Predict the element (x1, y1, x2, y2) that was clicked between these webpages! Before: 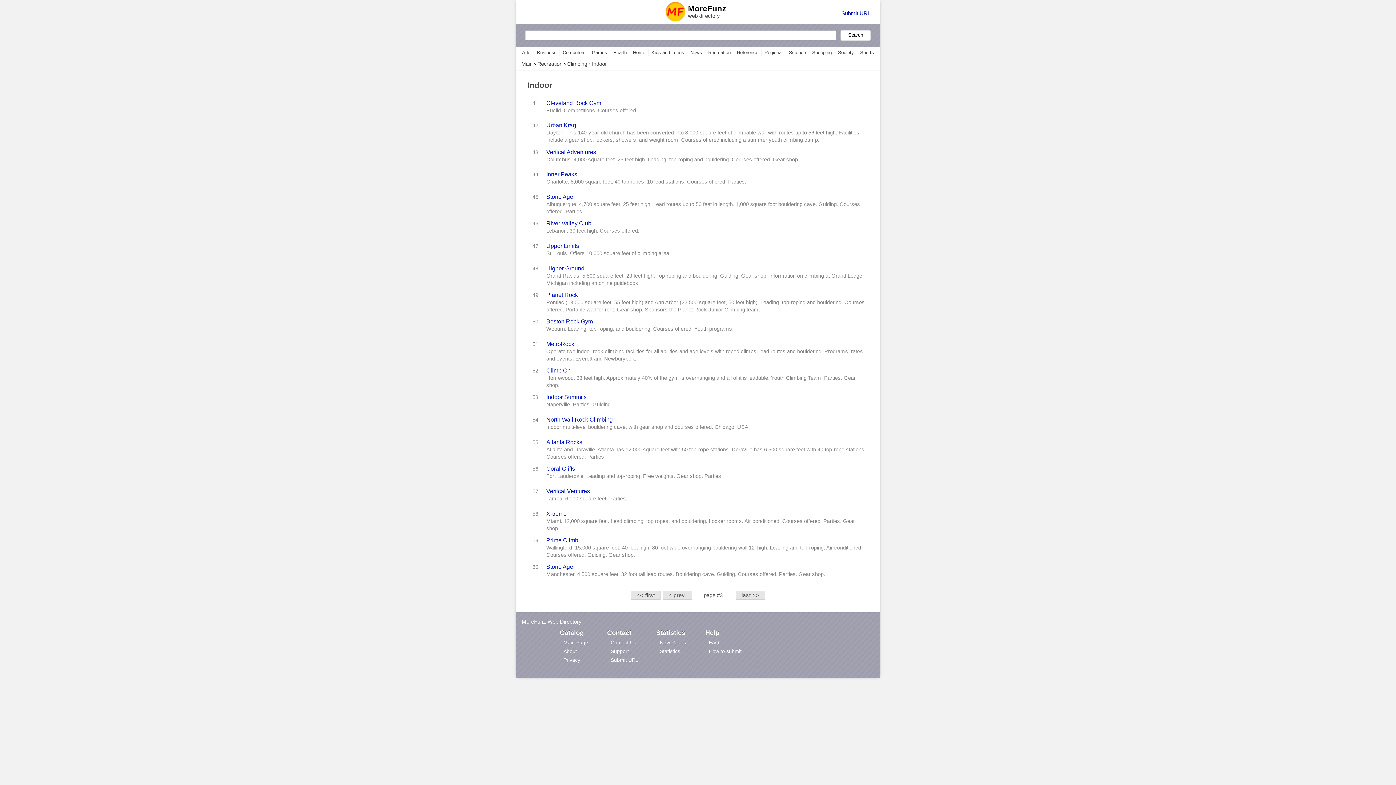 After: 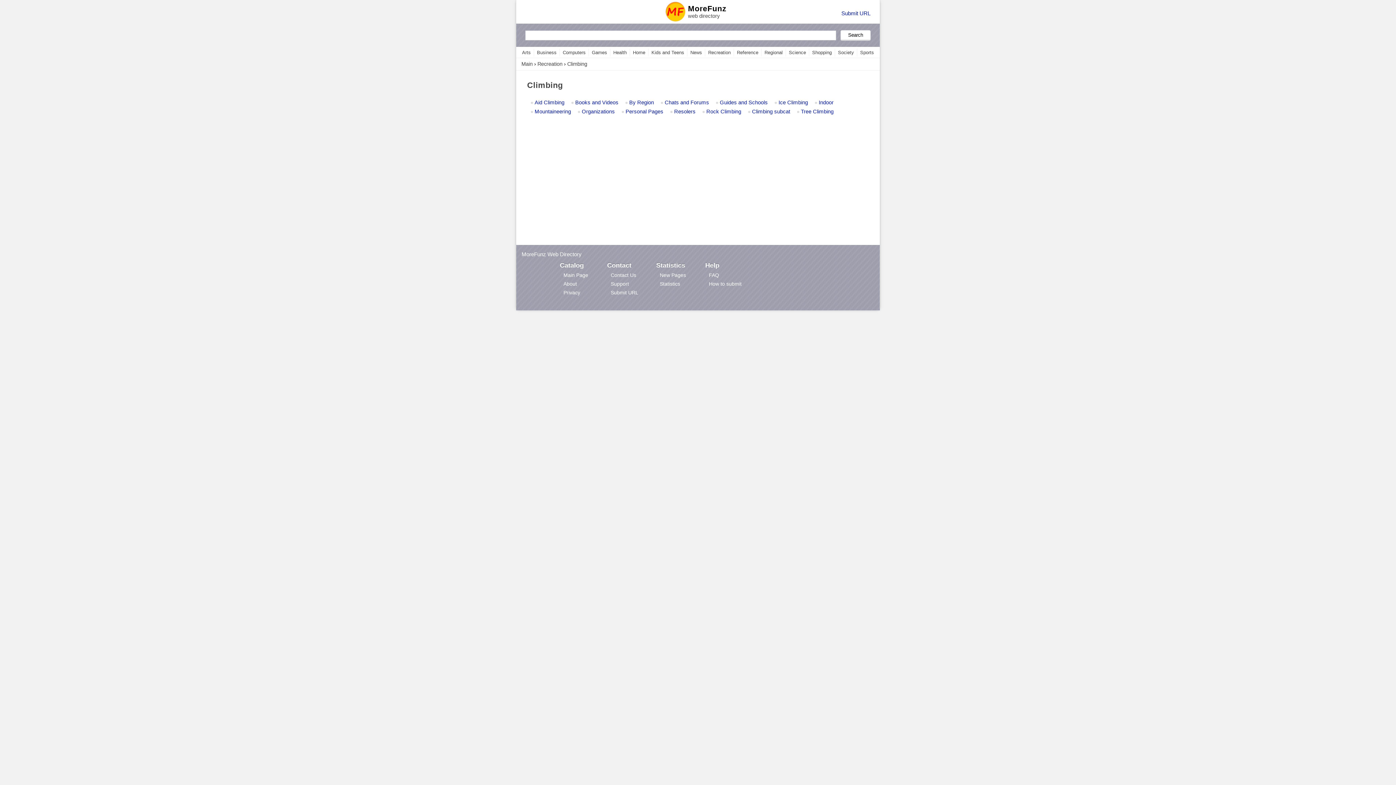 Action: label: Climbing bbox: (567, 61, 587, 66)